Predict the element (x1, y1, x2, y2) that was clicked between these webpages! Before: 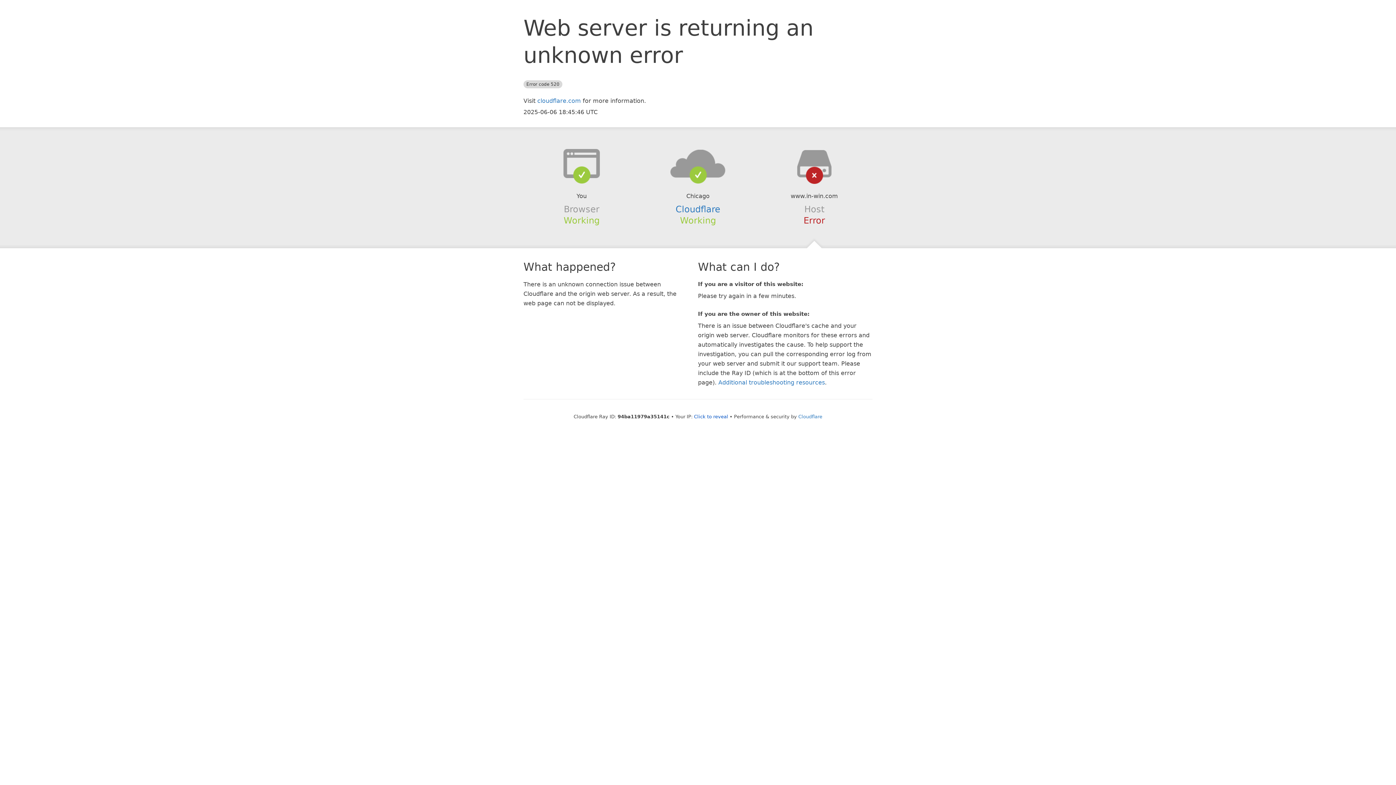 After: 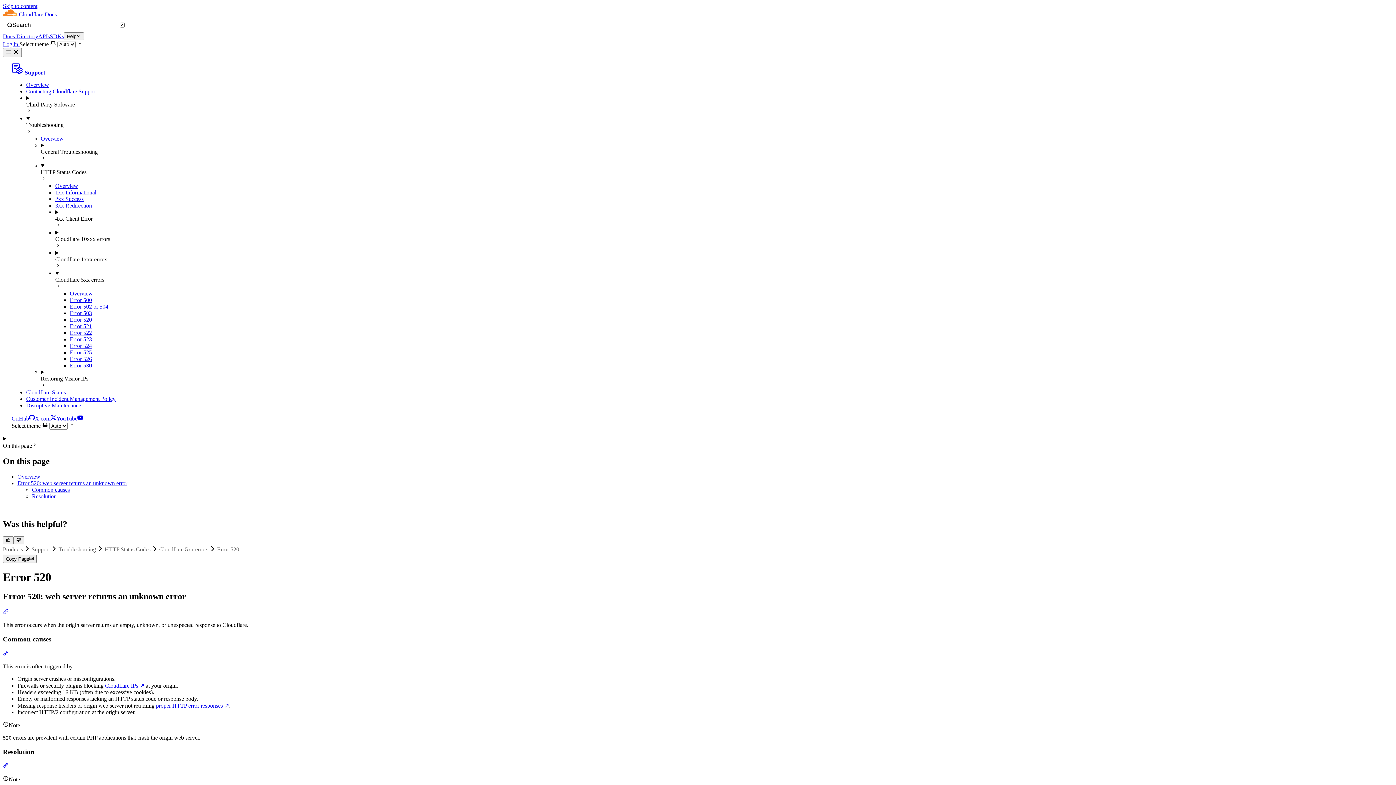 Action: label: Additional troubleshooting resources bbox: (718, 379, 825, 386)